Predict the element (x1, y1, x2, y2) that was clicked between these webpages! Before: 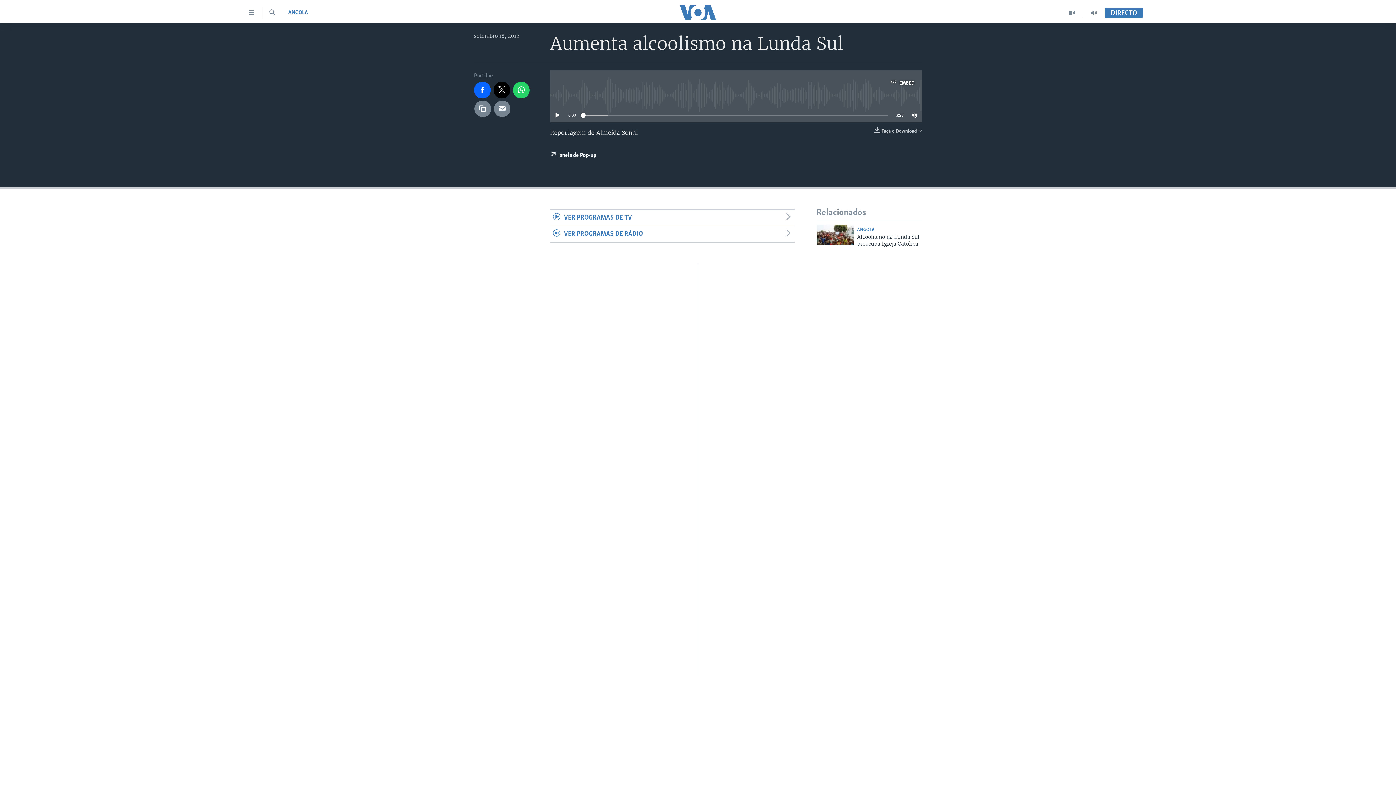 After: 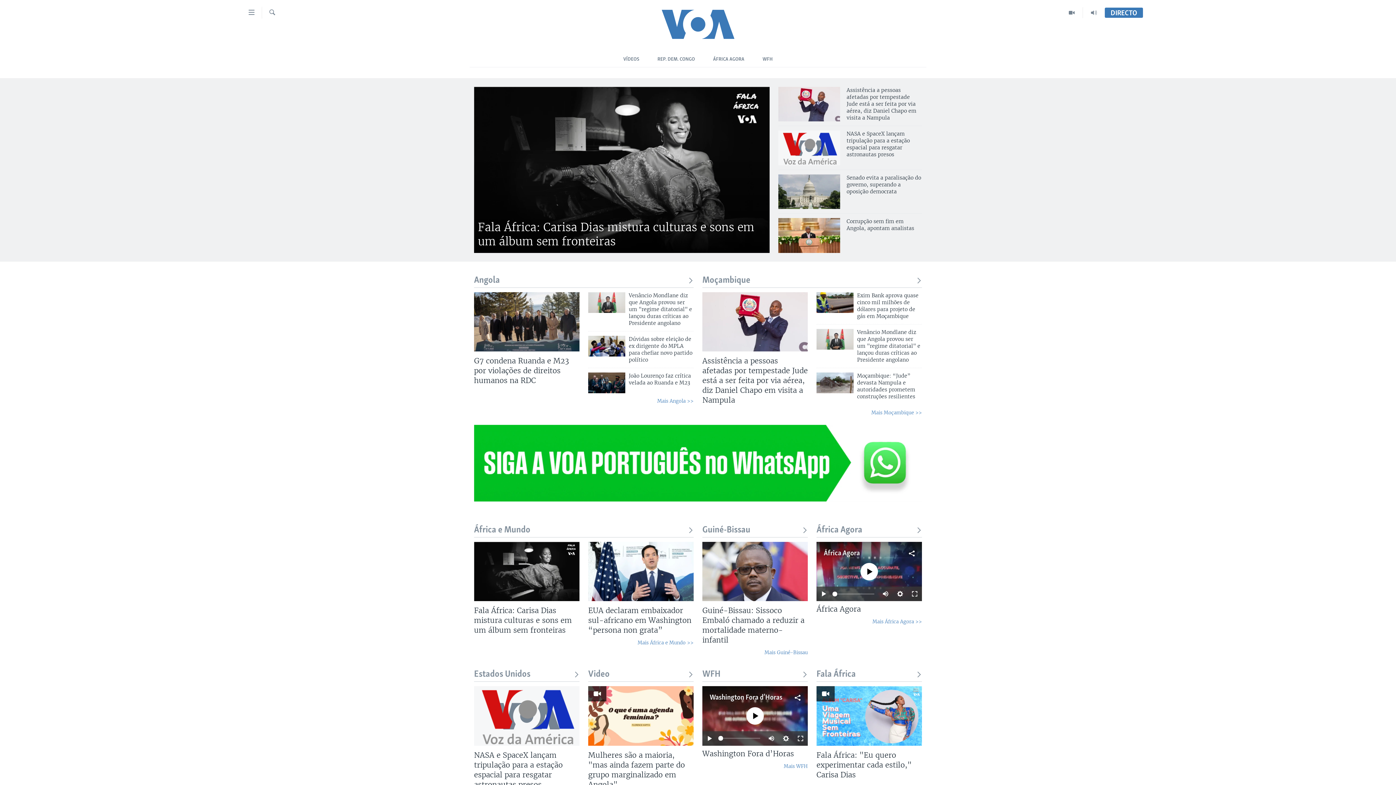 Action: bbox: (661, 5, 734, 19)